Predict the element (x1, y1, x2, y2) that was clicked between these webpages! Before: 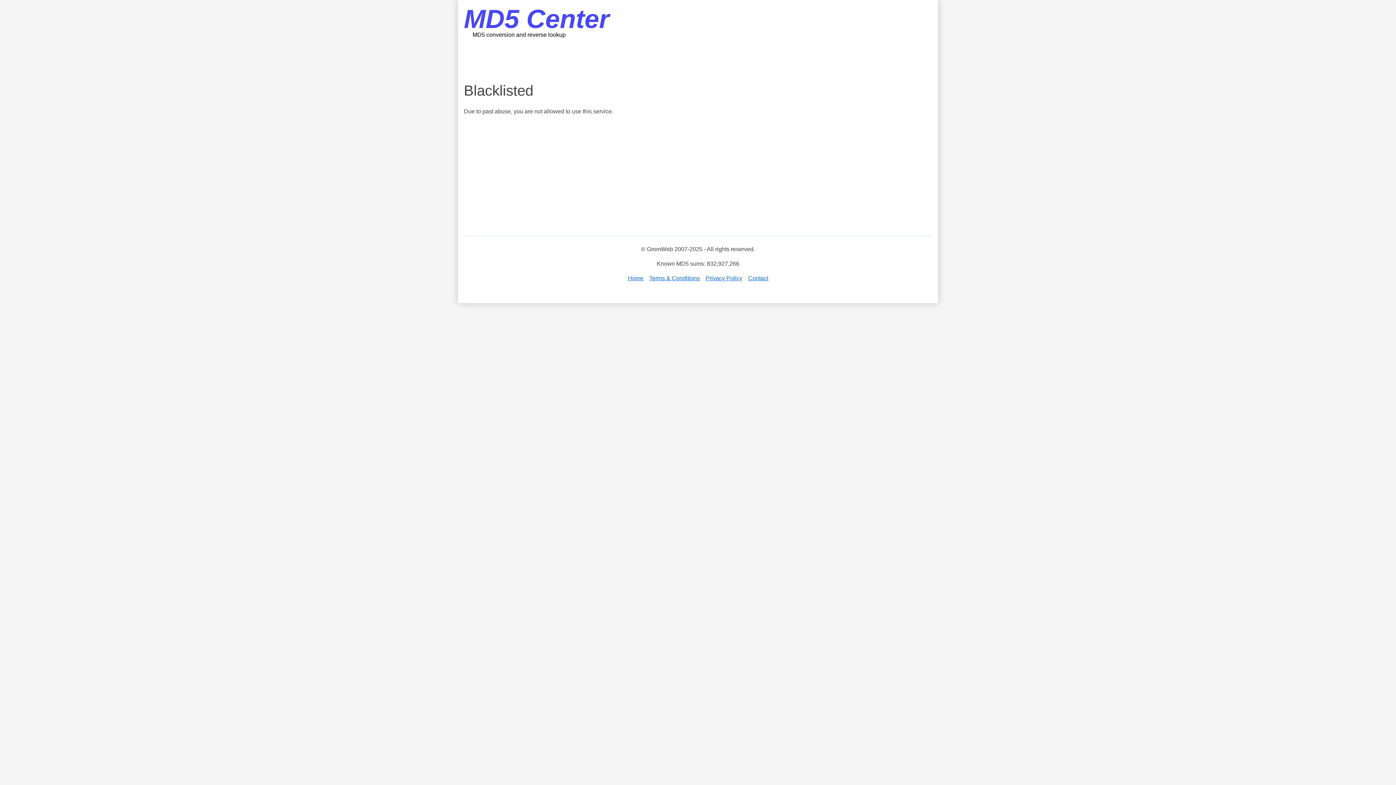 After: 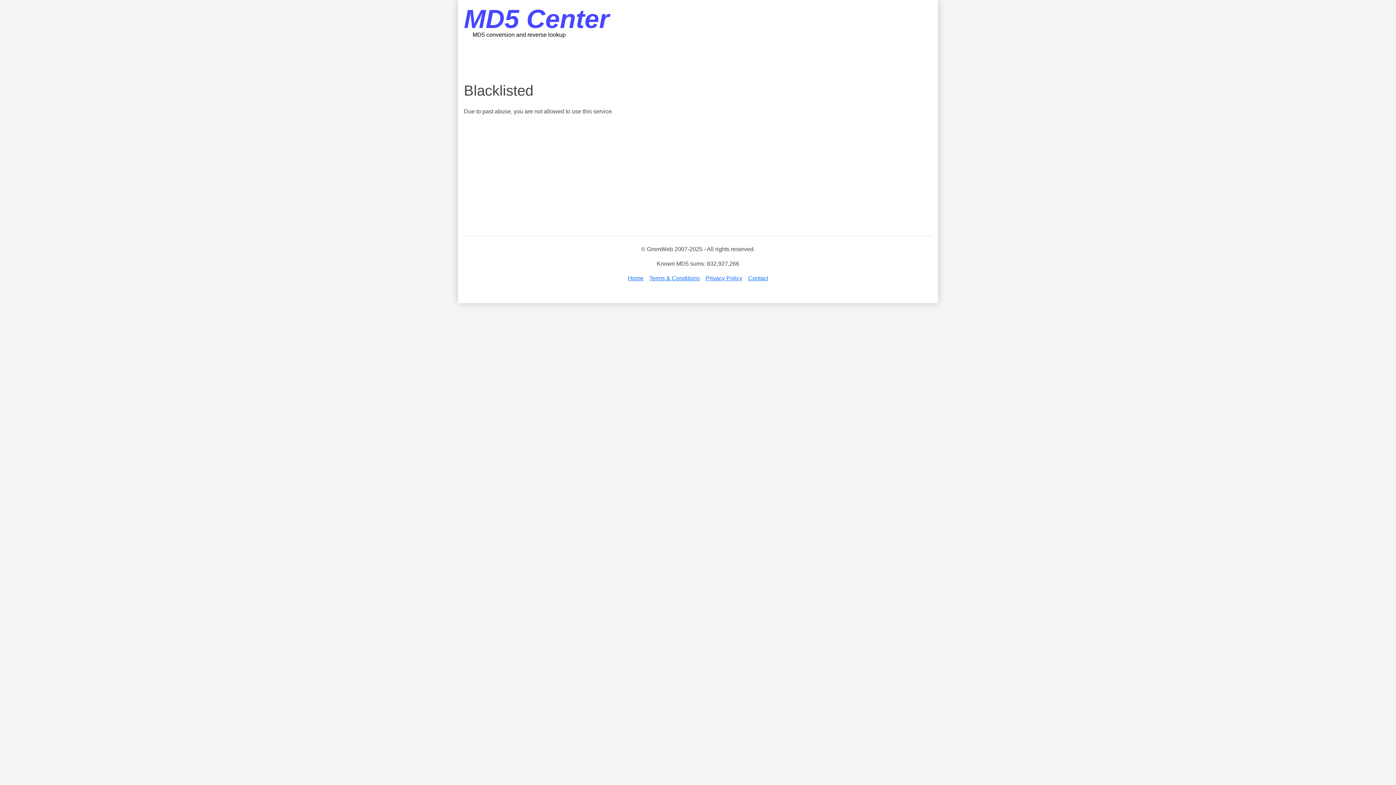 Action: label: Home bbox: (628, 275, 643, 281)